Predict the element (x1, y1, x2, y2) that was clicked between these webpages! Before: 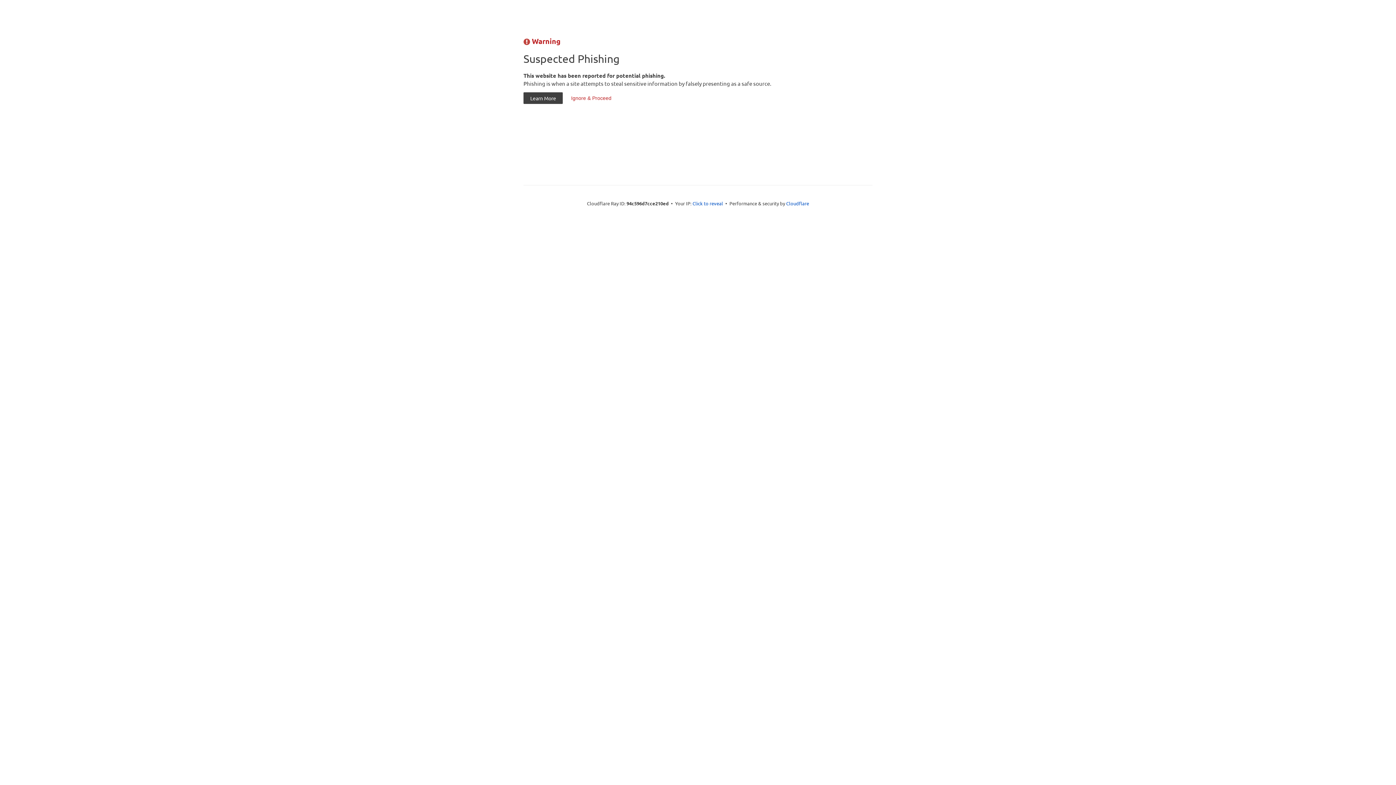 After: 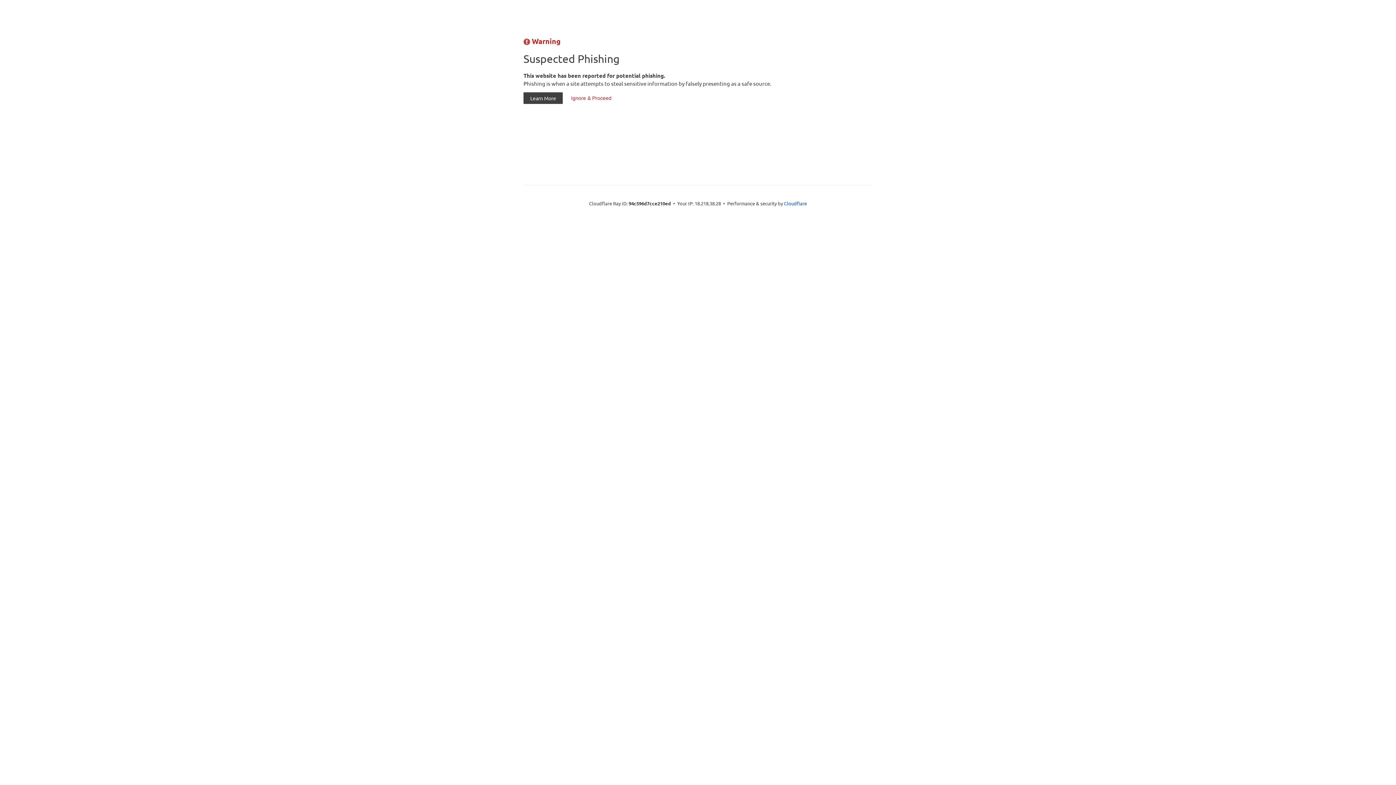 Action: bbox: (692, 199, 723, 206) label: Click to reveal